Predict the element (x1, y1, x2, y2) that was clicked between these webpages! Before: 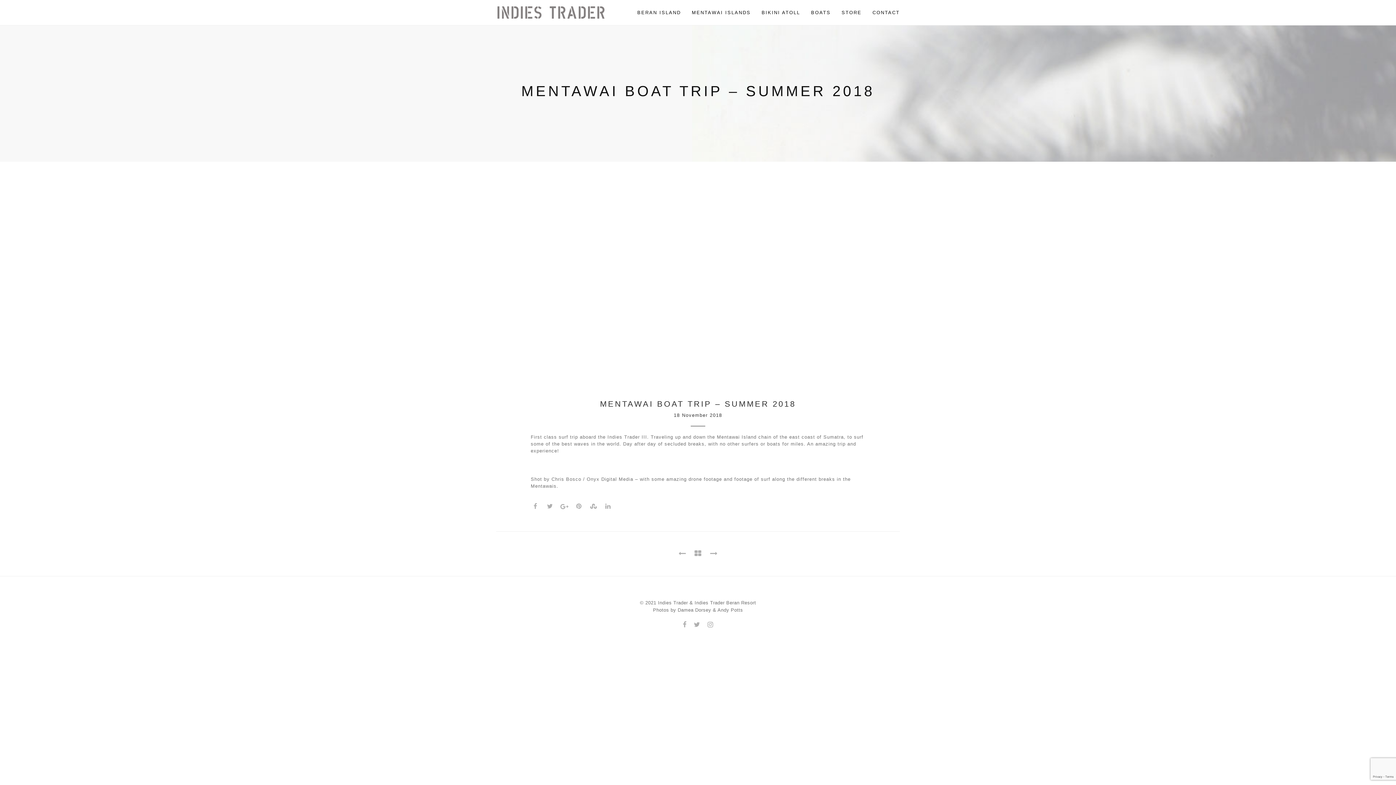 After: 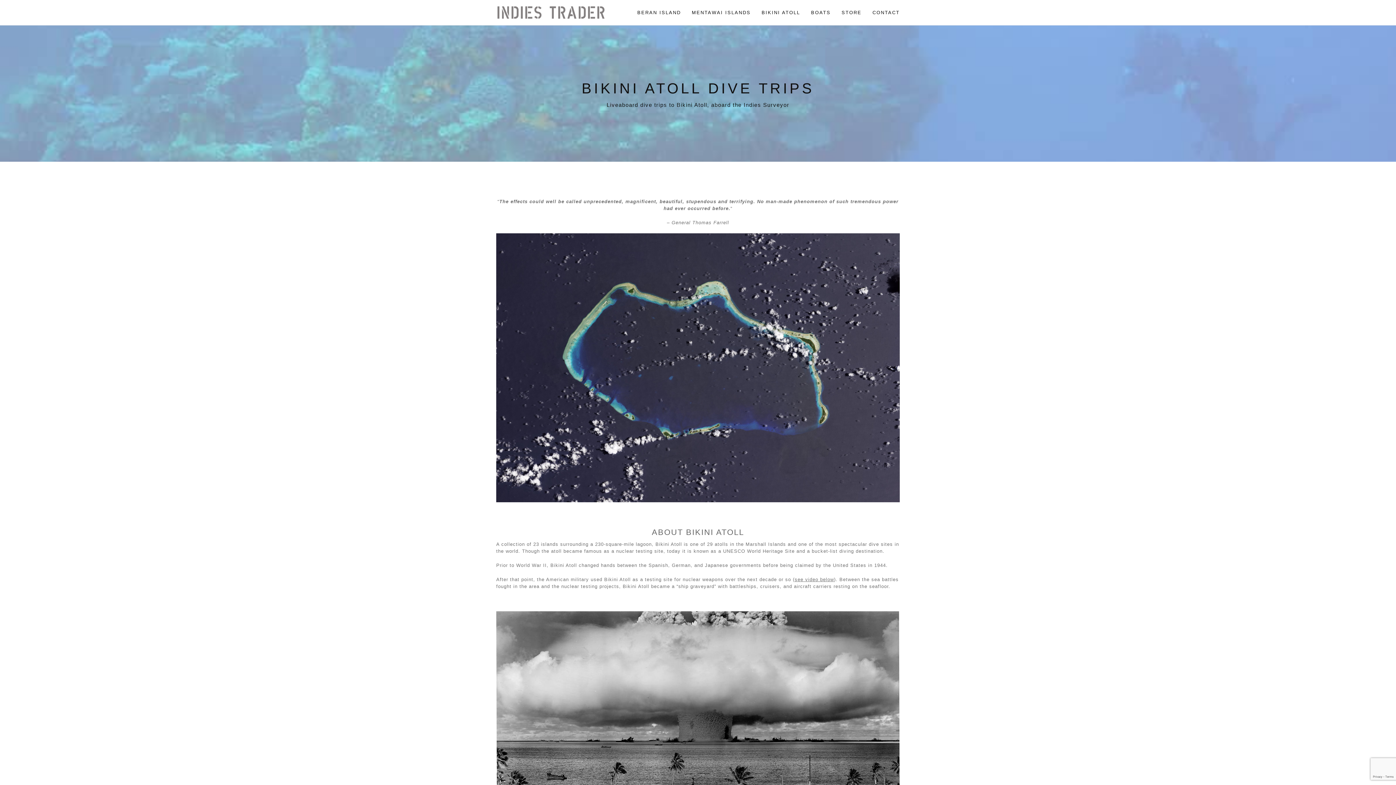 Action: bbox: (761, 0, 800, 25) label: BIKINI ATOLL